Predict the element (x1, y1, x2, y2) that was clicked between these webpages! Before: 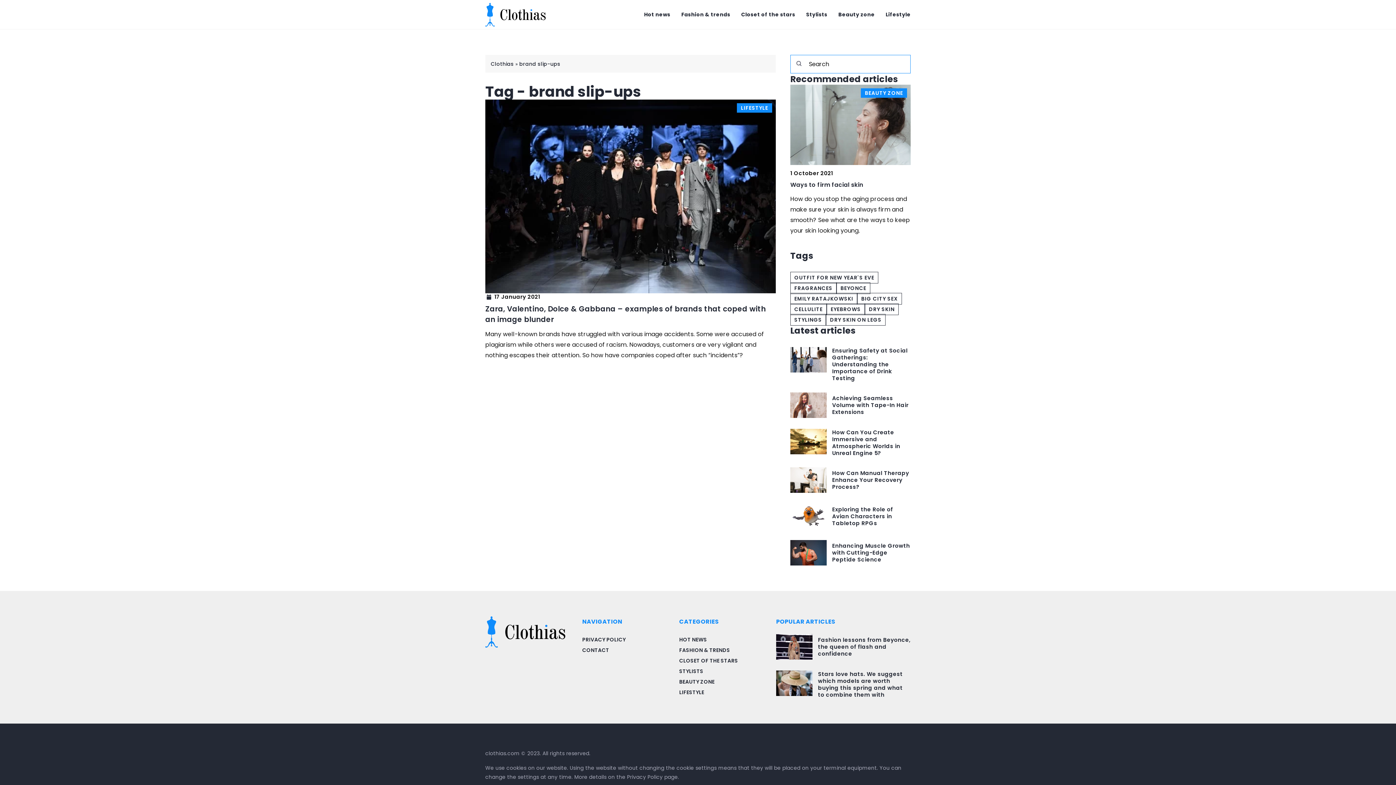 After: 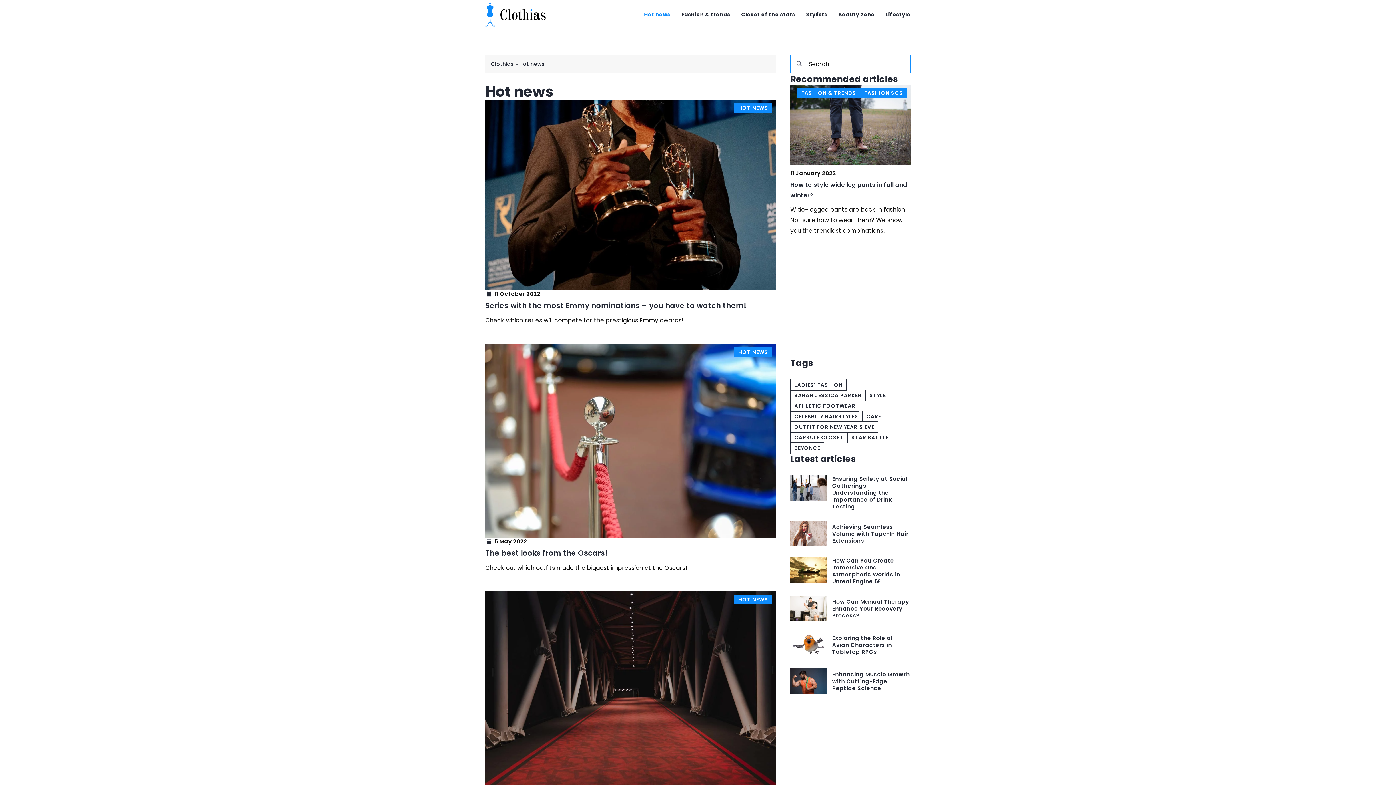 Action: bbox: (679, 636, 707, 643) label: HOT NEWS